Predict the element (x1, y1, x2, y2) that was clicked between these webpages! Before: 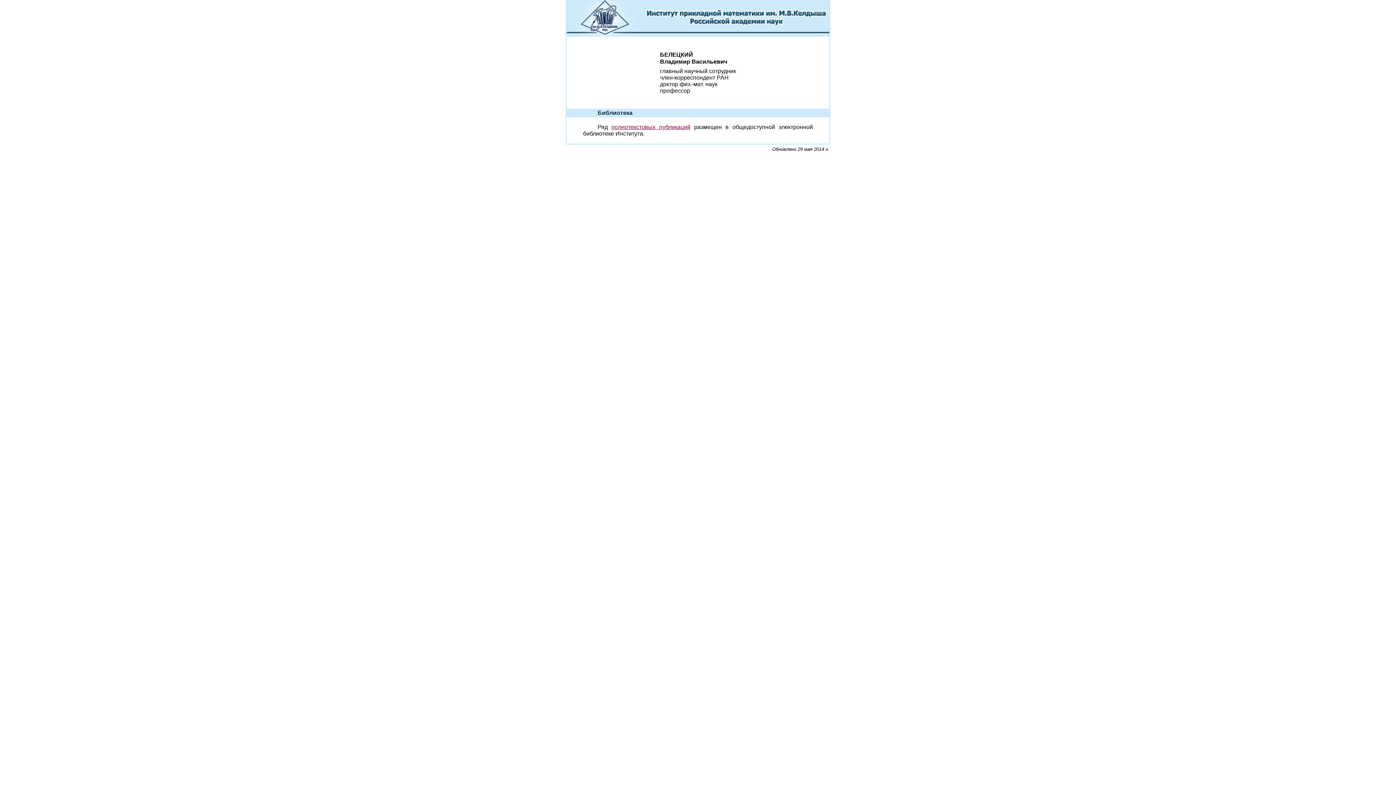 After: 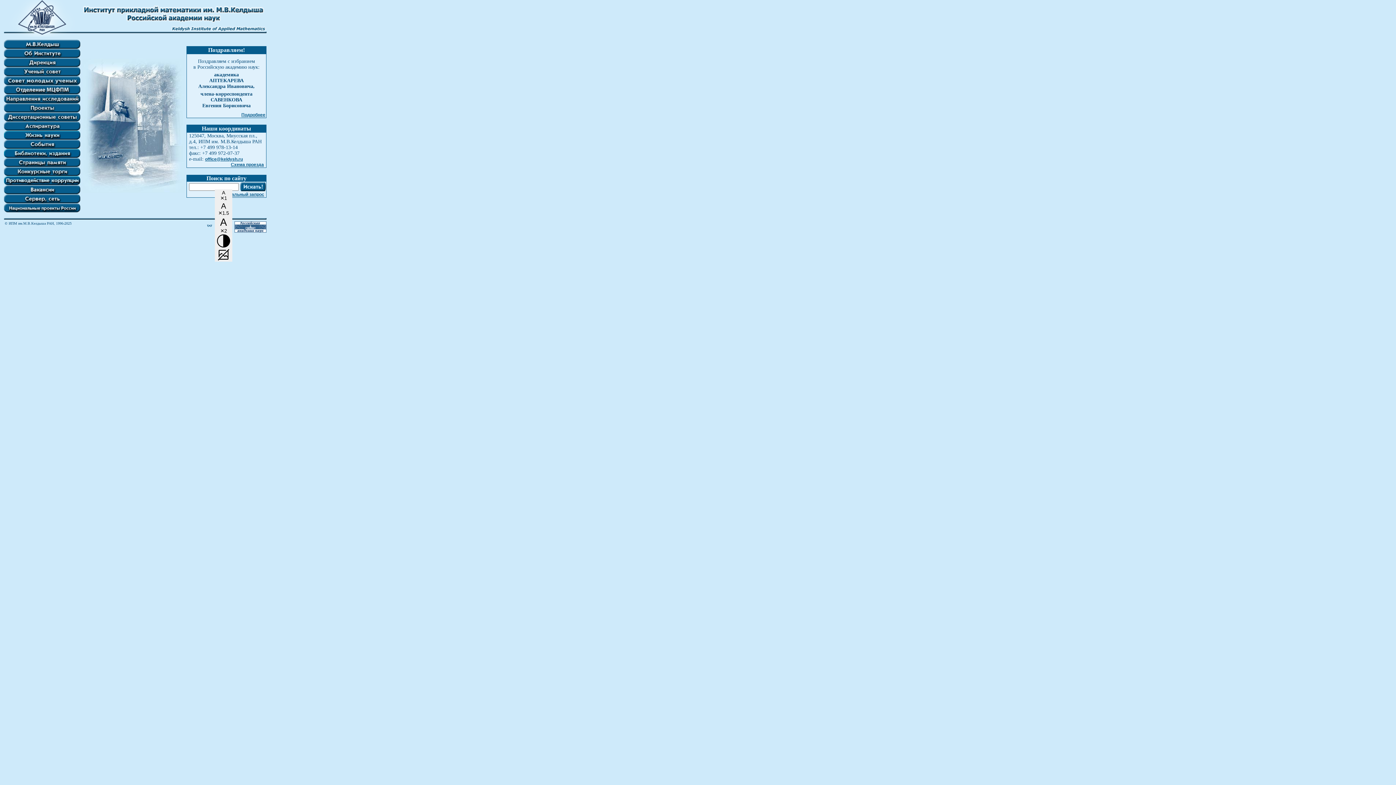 Action: bbox: (643, 26, 829, 32)